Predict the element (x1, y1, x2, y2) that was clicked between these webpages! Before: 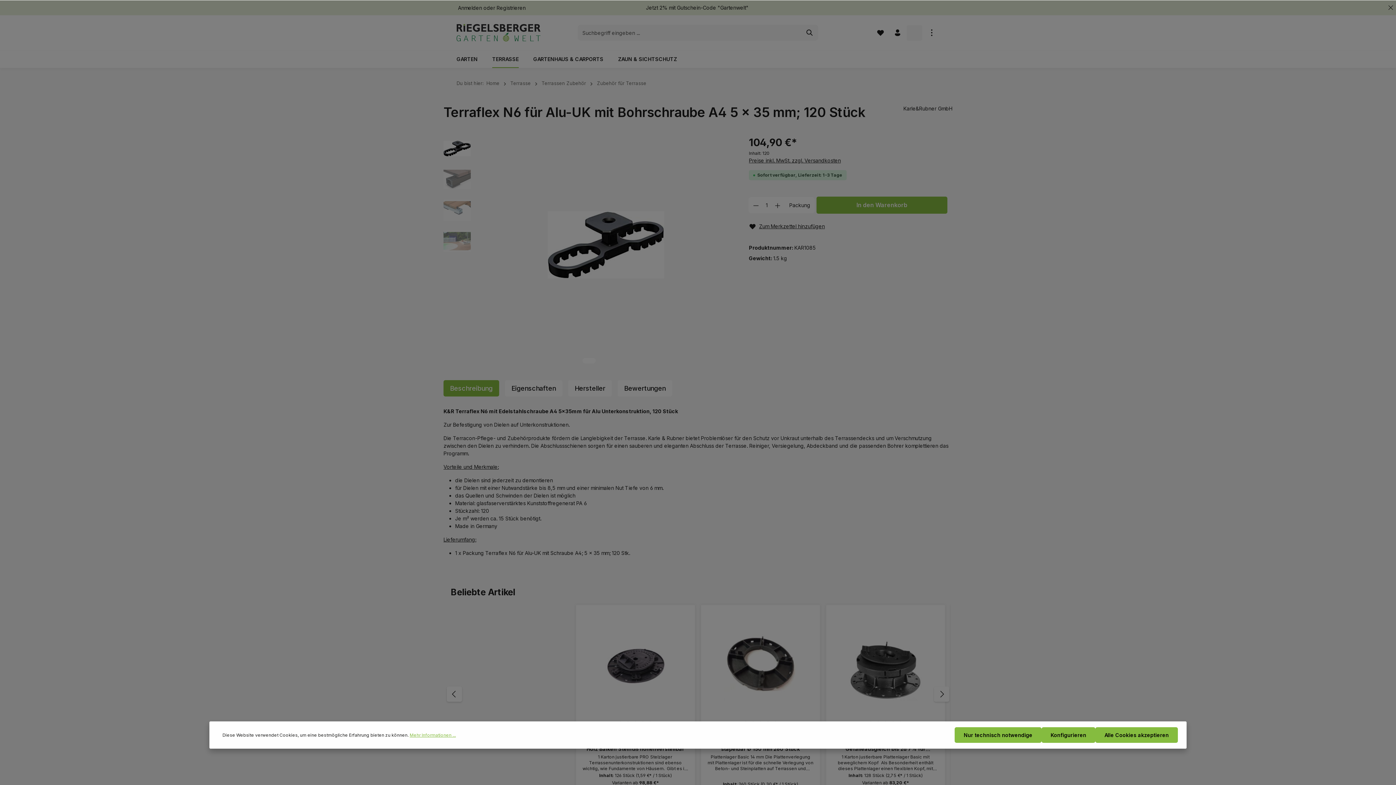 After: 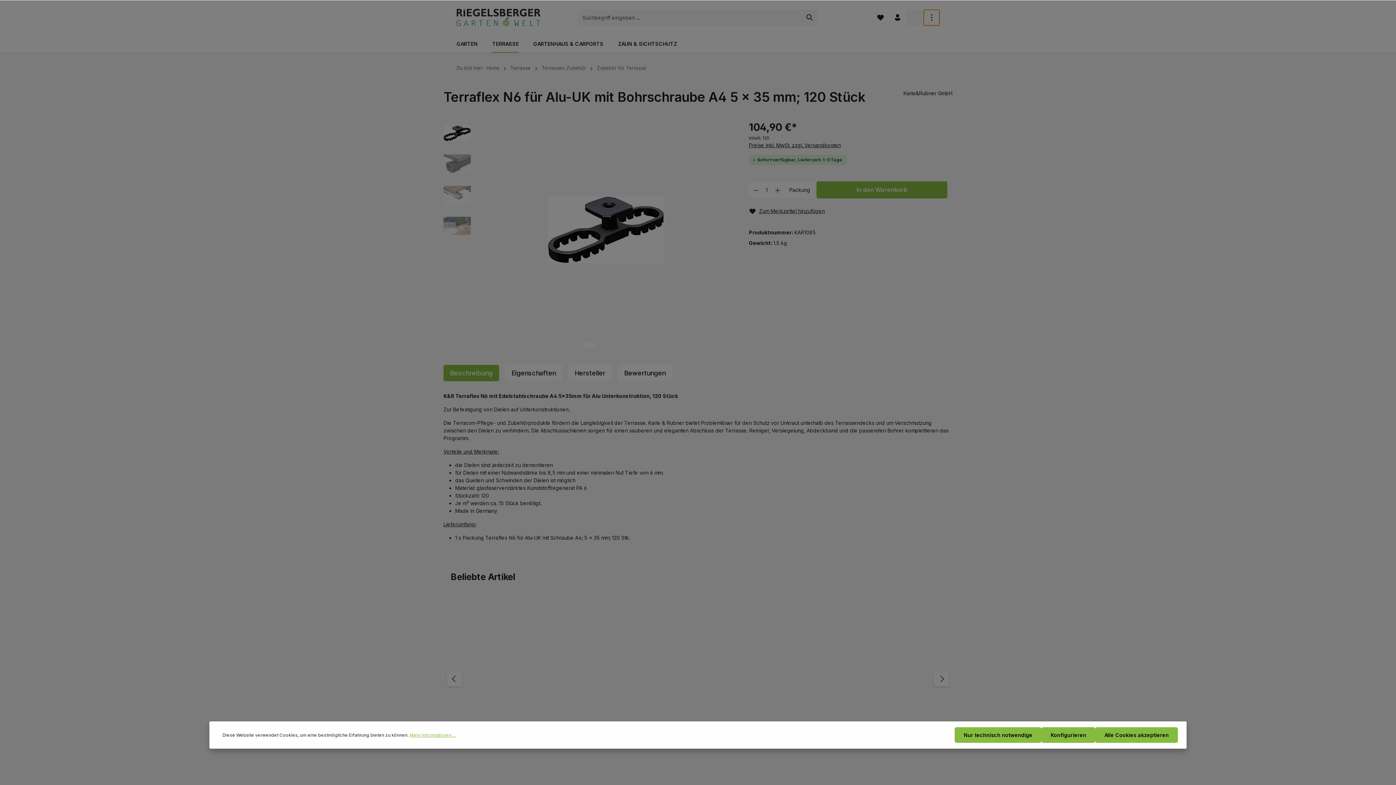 Action: bbox: (924, 24, 939, 40) label: Mehr